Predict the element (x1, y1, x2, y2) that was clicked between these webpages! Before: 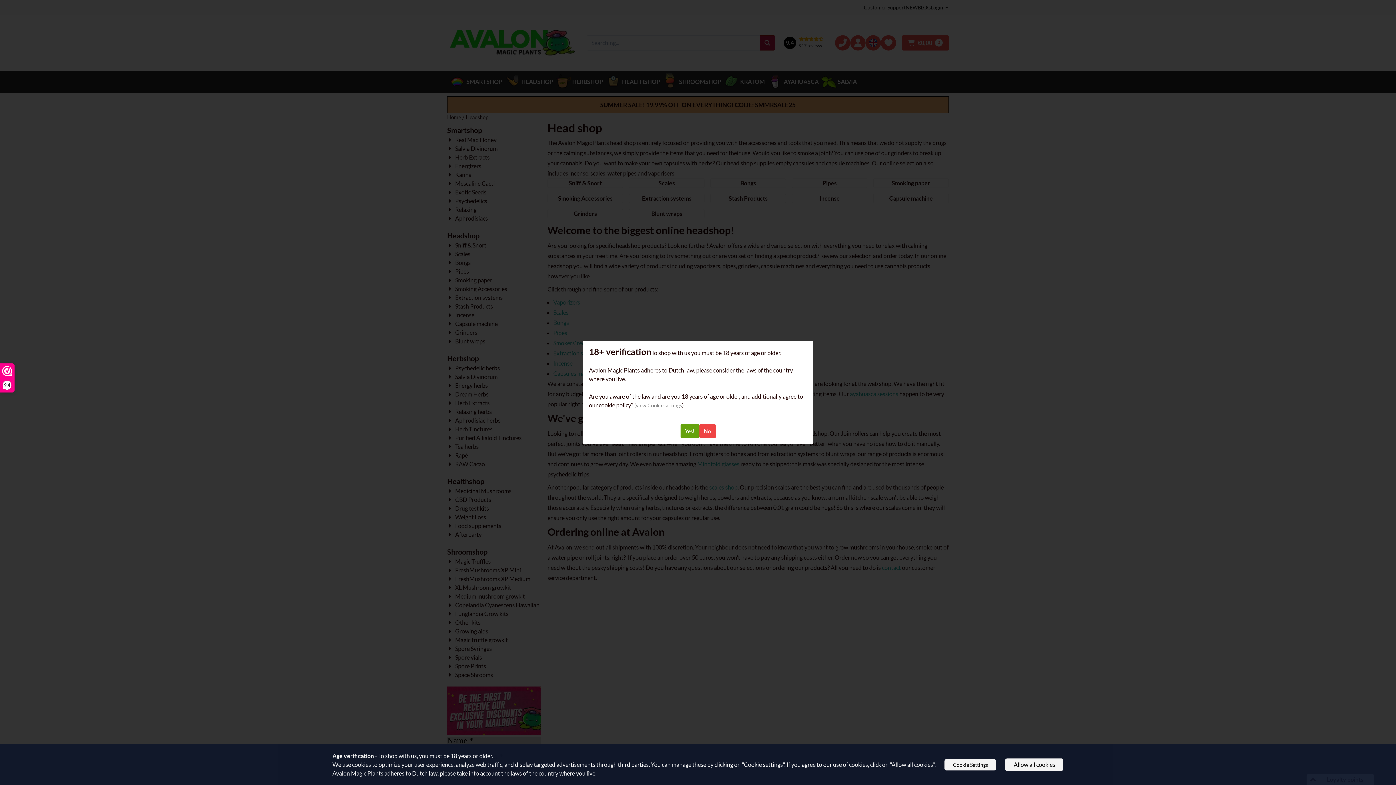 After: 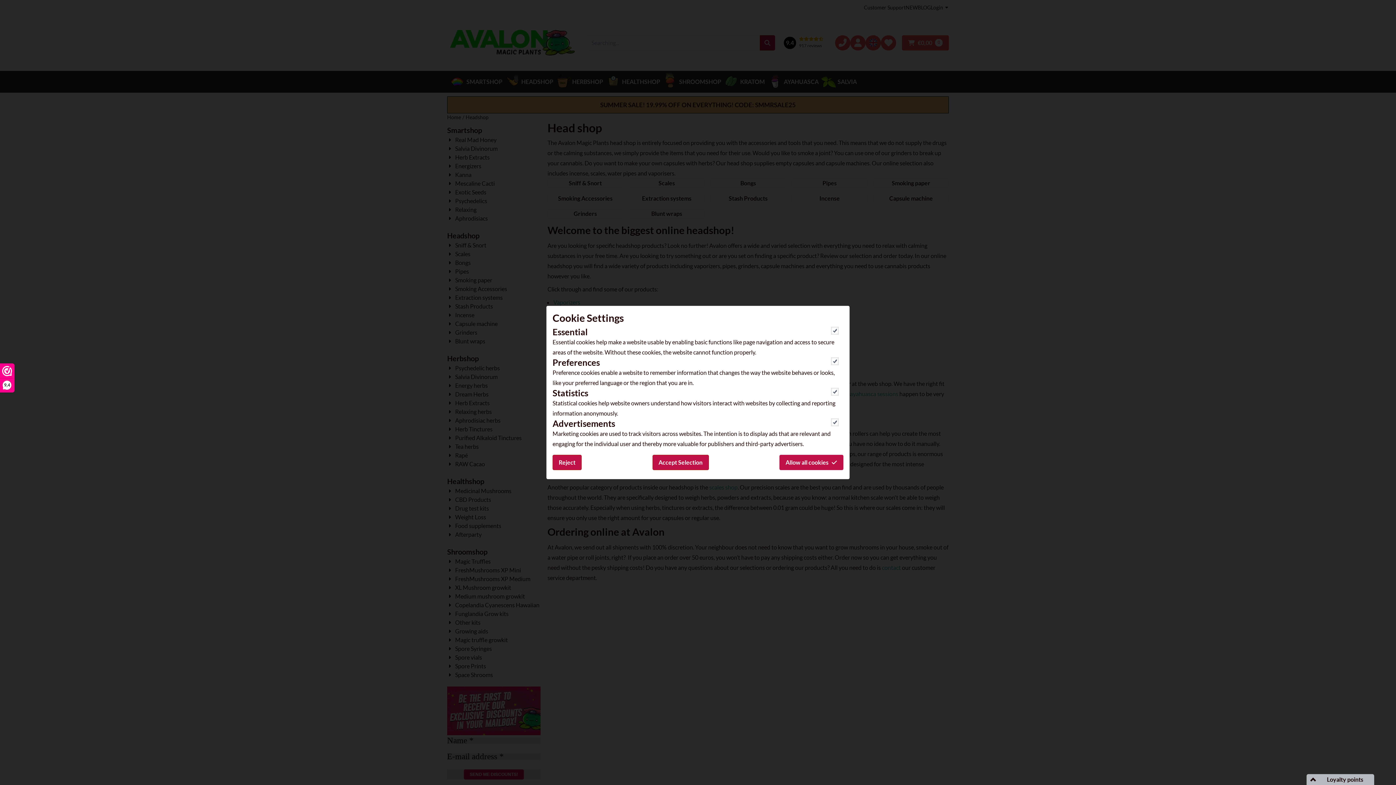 Action: bbox: (634, 402, 682, 408) label: (view Cookie settings